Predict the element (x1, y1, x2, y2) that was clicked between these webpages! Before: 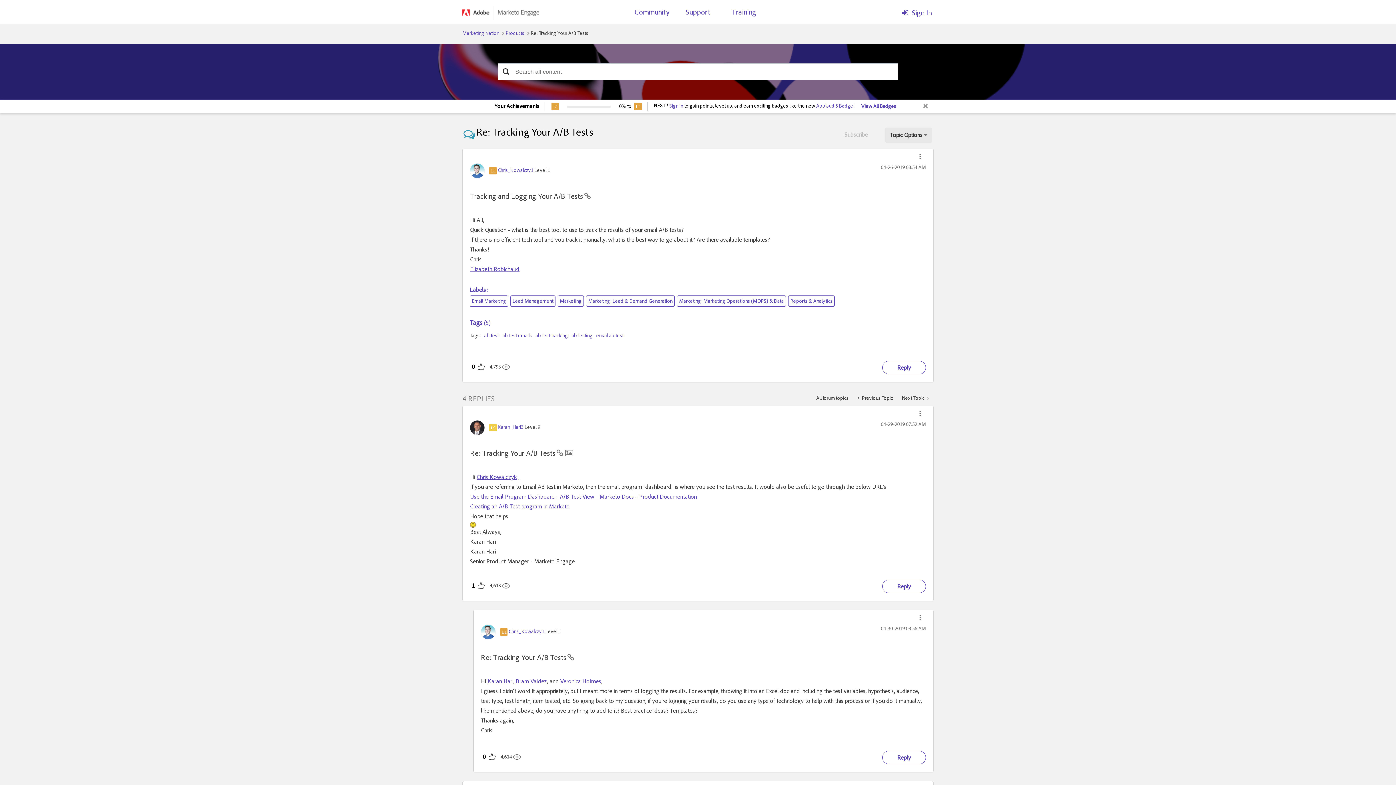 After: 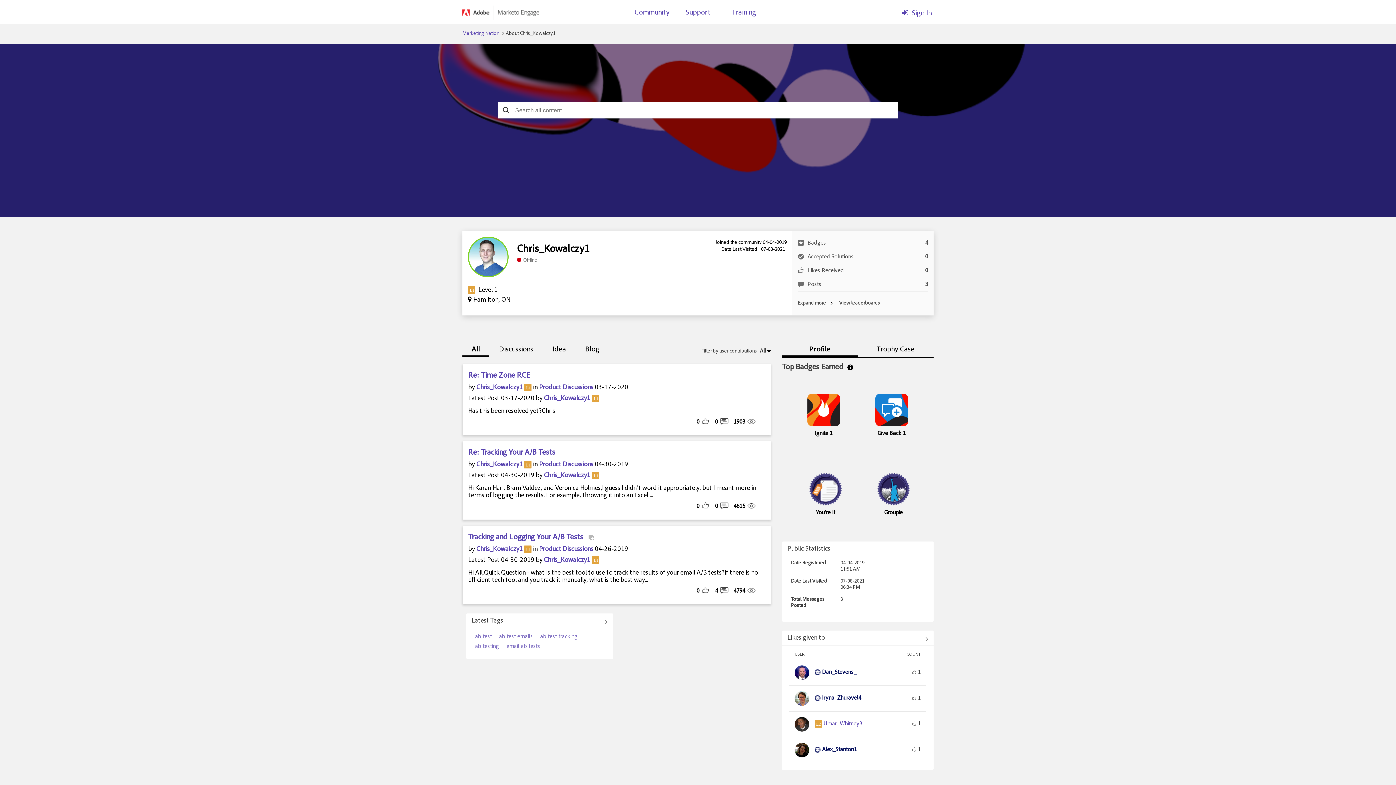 Action: label: View Profile of Chris_Kowalczy1 bbox: (497, 168, 533, 173)